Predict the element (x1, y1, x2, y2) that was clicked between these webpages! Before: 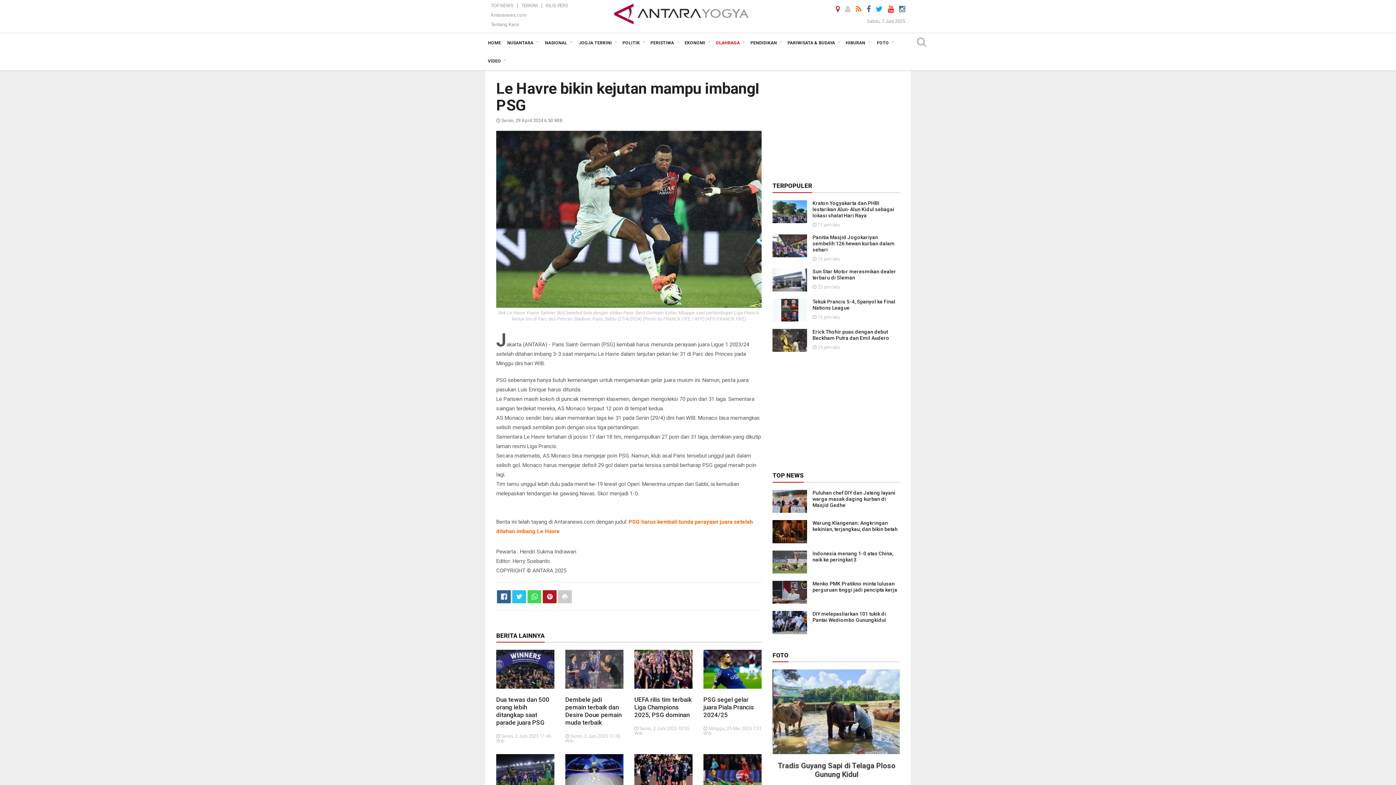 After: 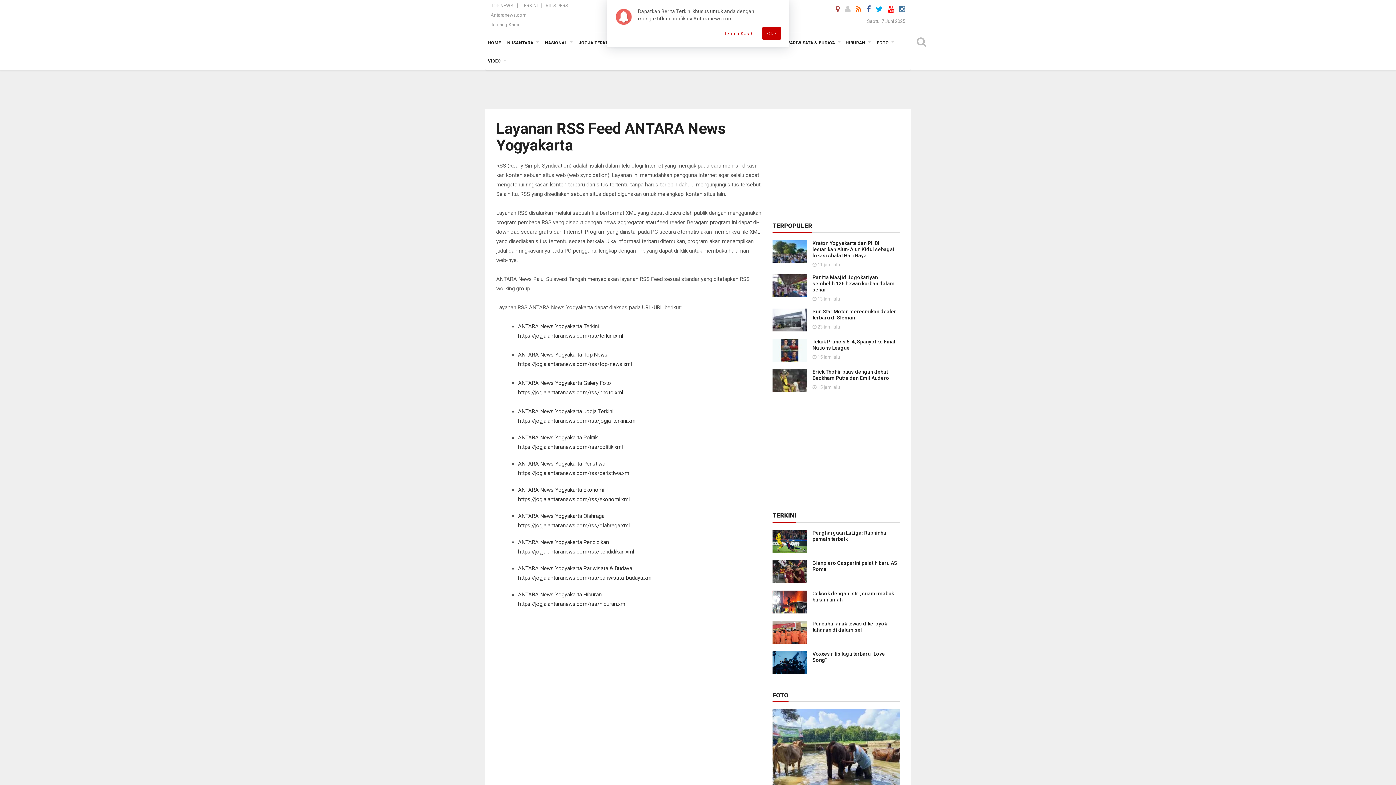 Action: bbox: (856, 5, 861, 12)